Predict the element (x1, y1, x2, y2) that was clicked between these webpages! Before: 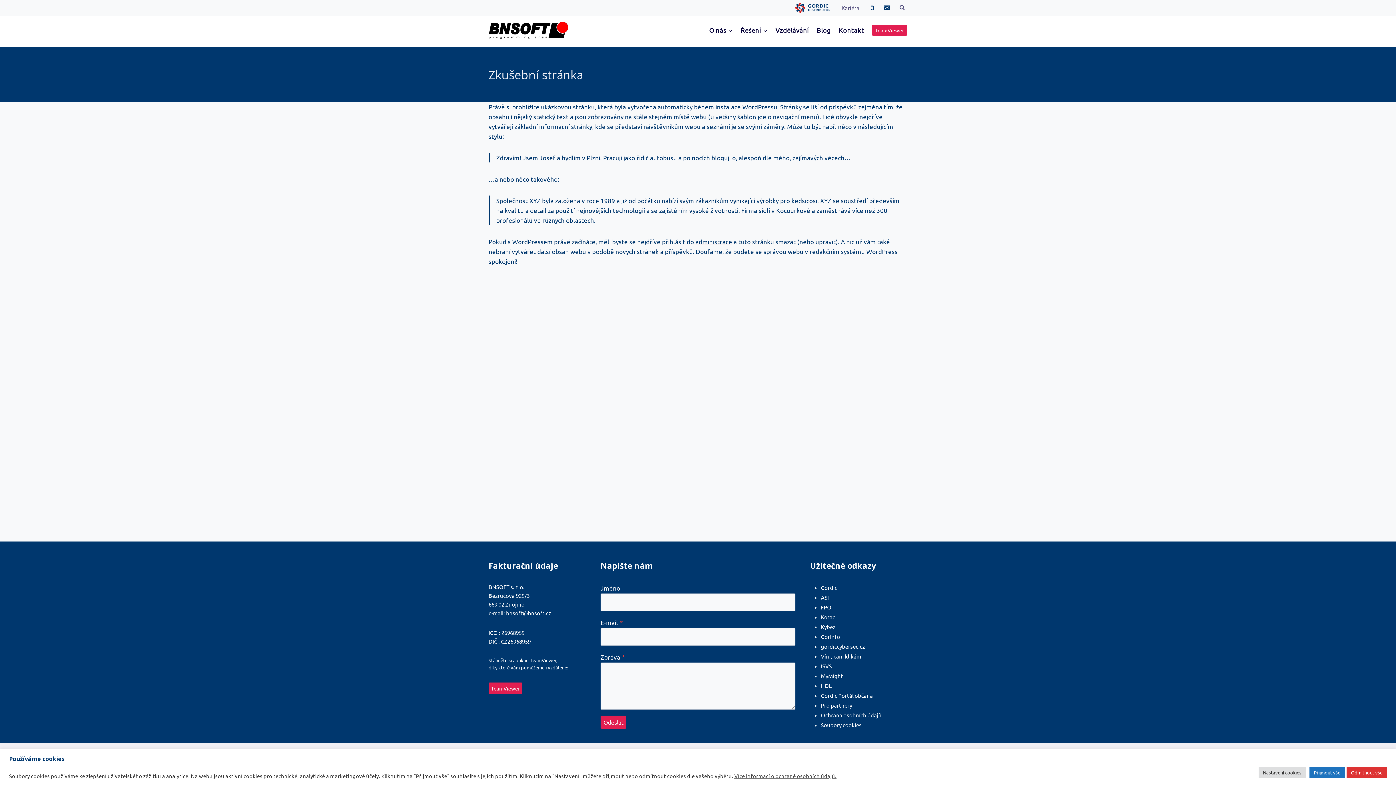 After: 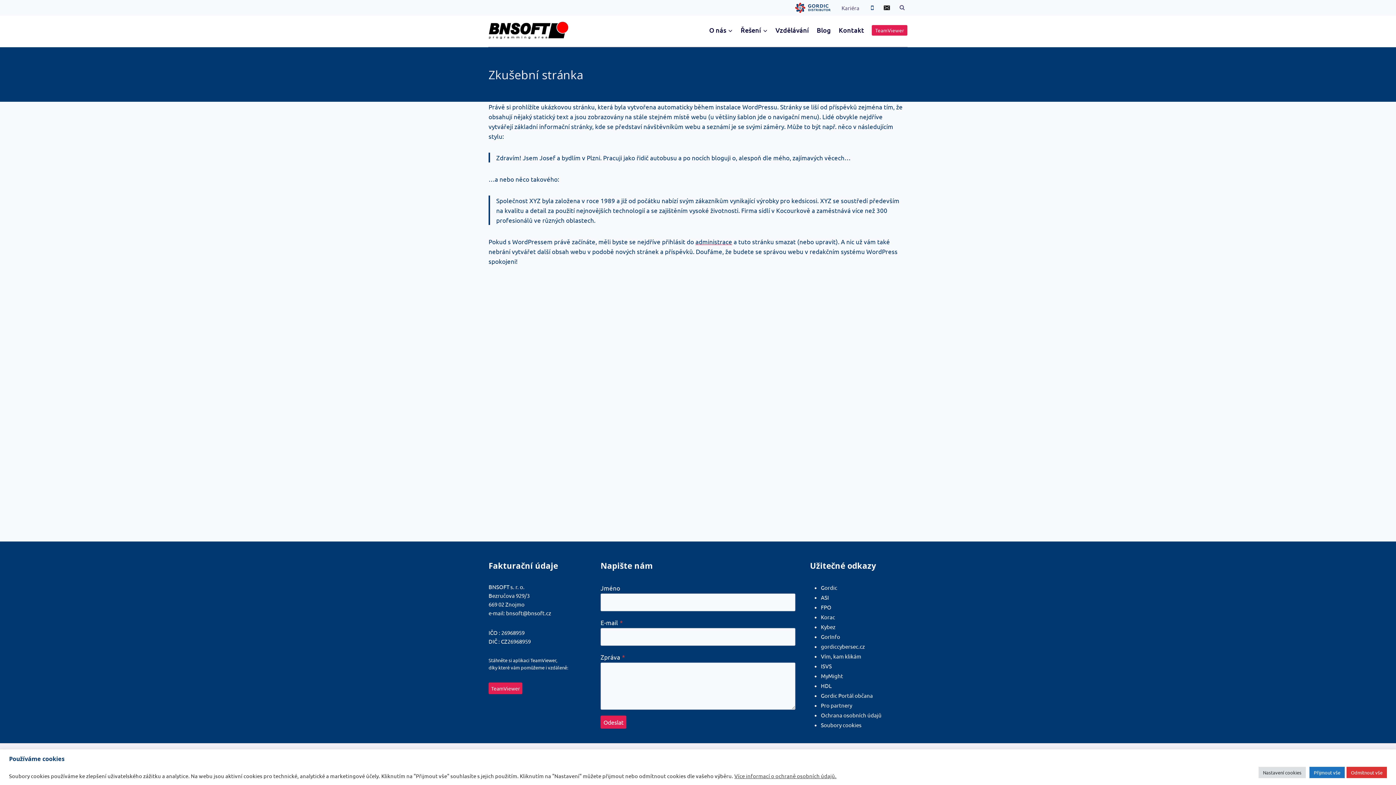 Action: label: Email bbox: (880, 1, 893, 14)